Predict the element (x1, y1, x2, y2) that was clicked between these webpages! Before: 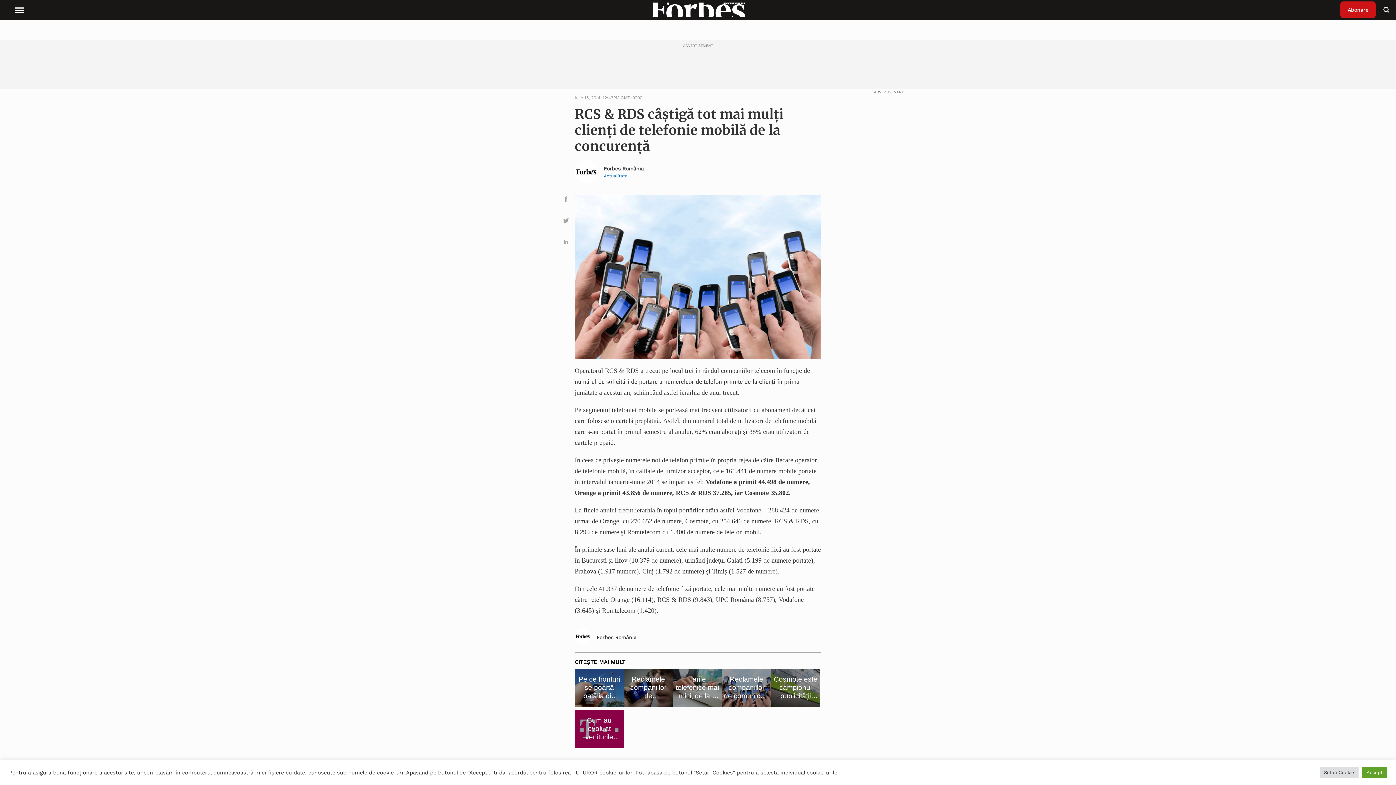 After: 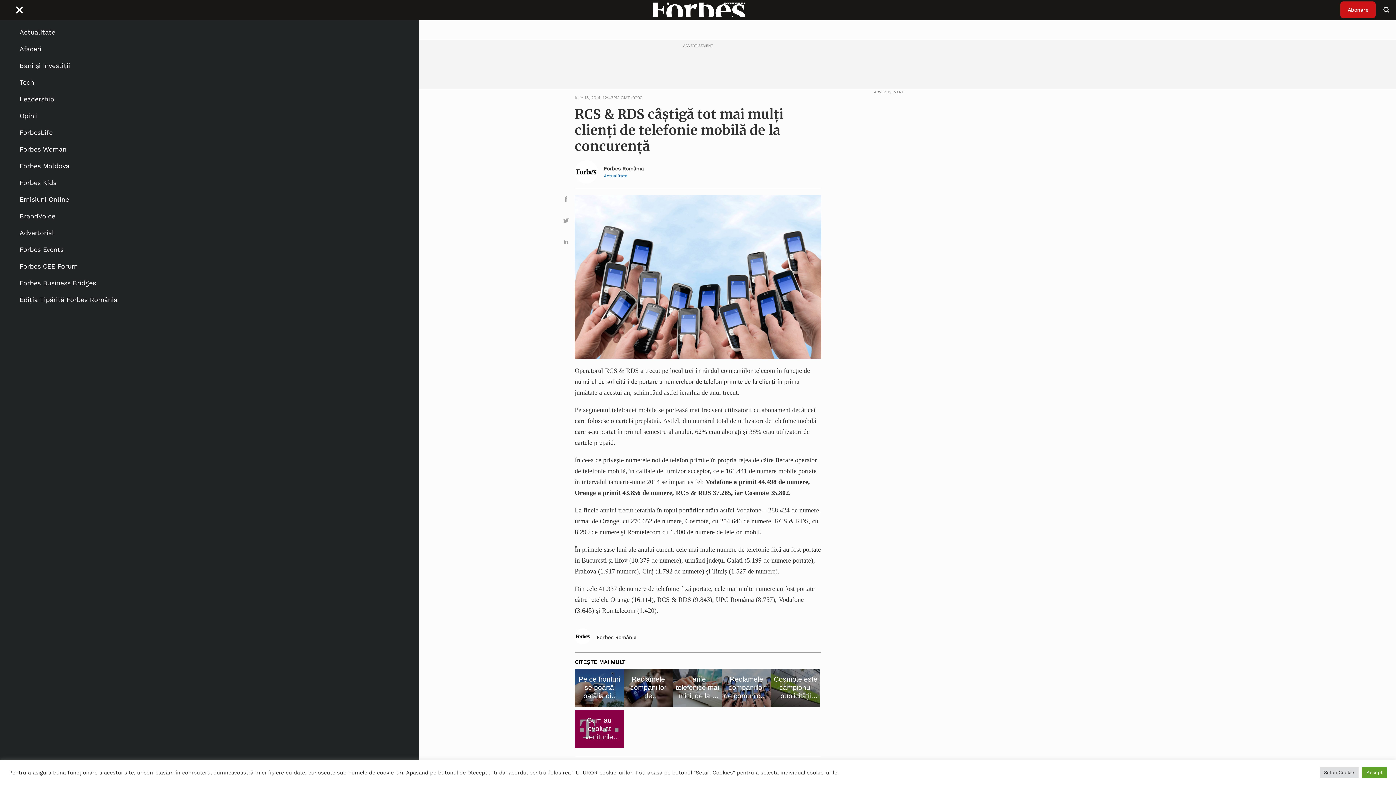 Action: bbox: (13, 4, 24, 15)